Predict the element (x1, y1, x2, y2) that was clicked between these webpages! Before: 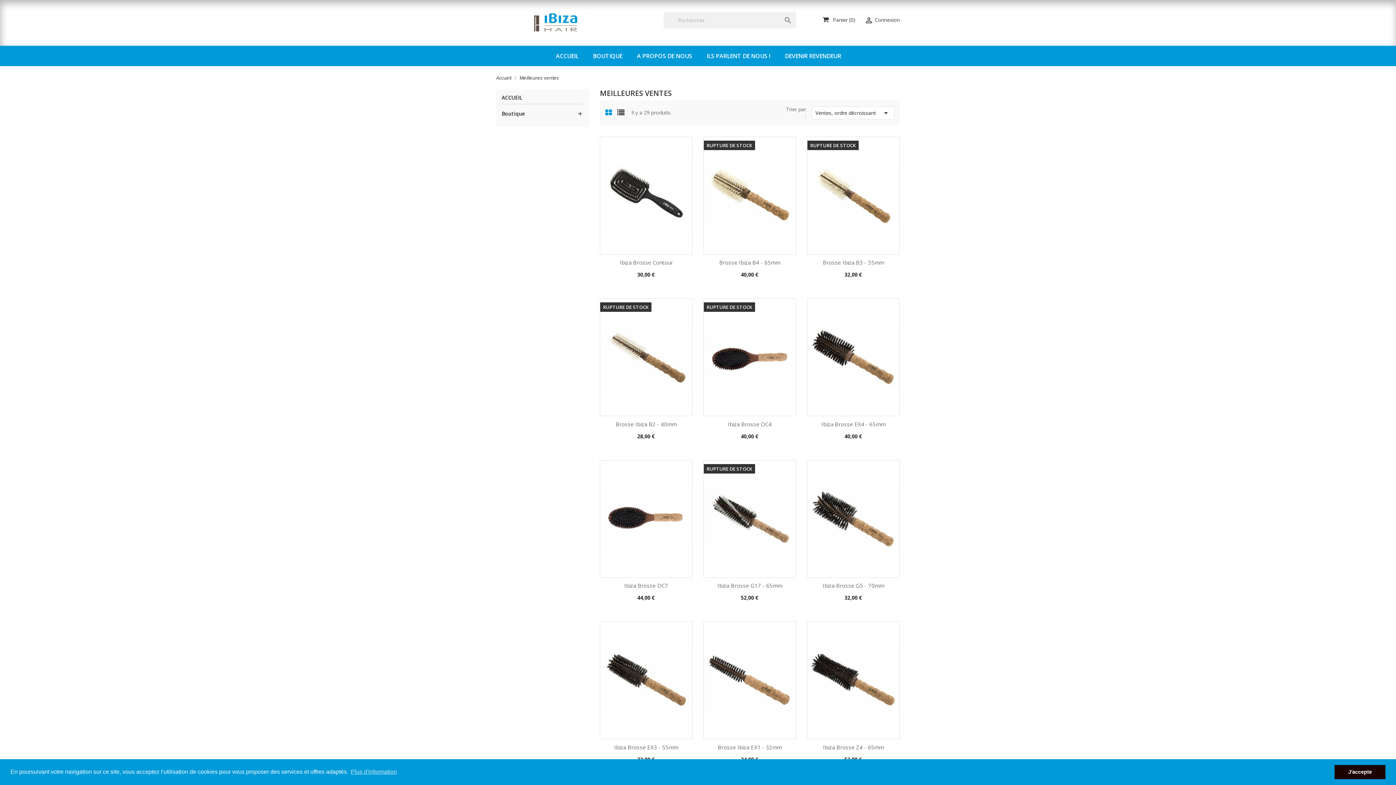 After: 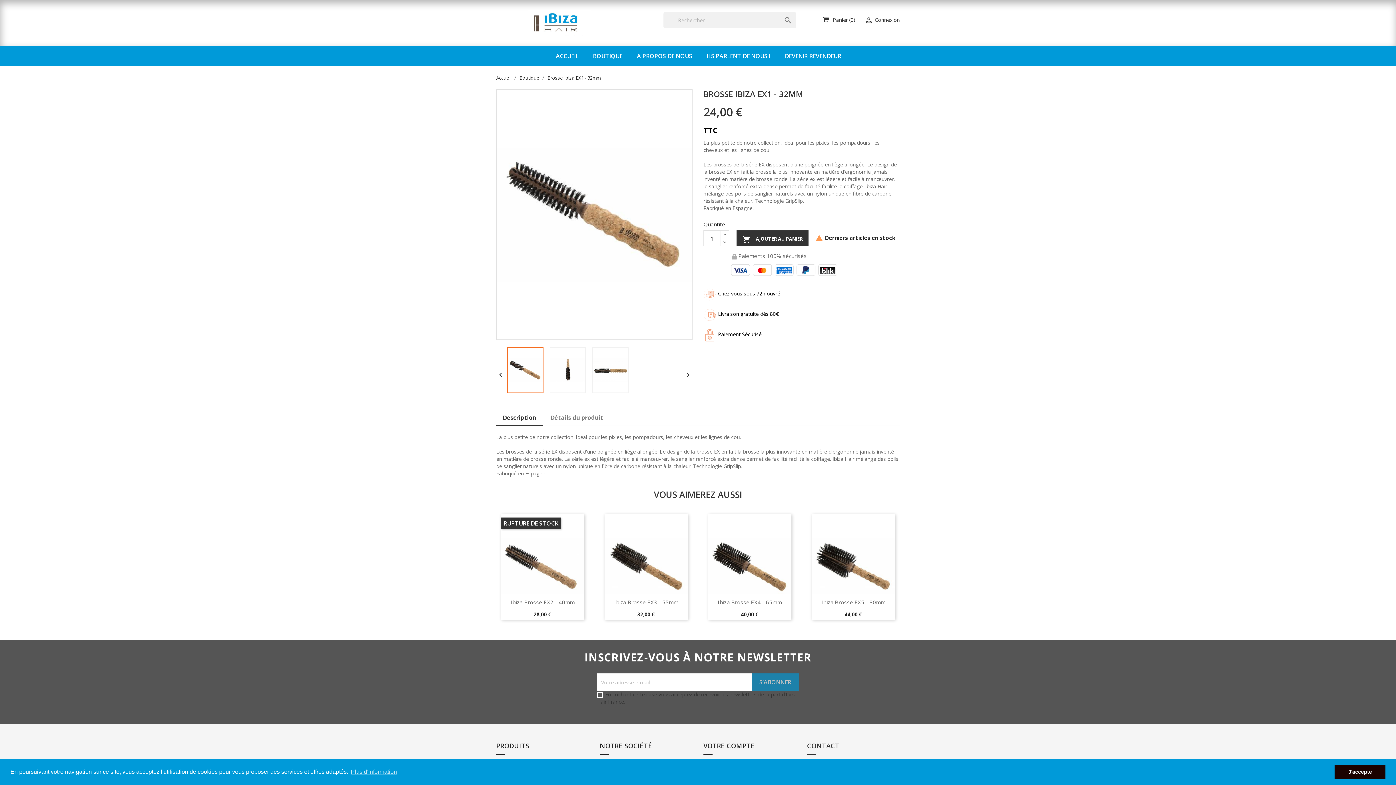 Action: bbox: (703, 622, 795, 739)